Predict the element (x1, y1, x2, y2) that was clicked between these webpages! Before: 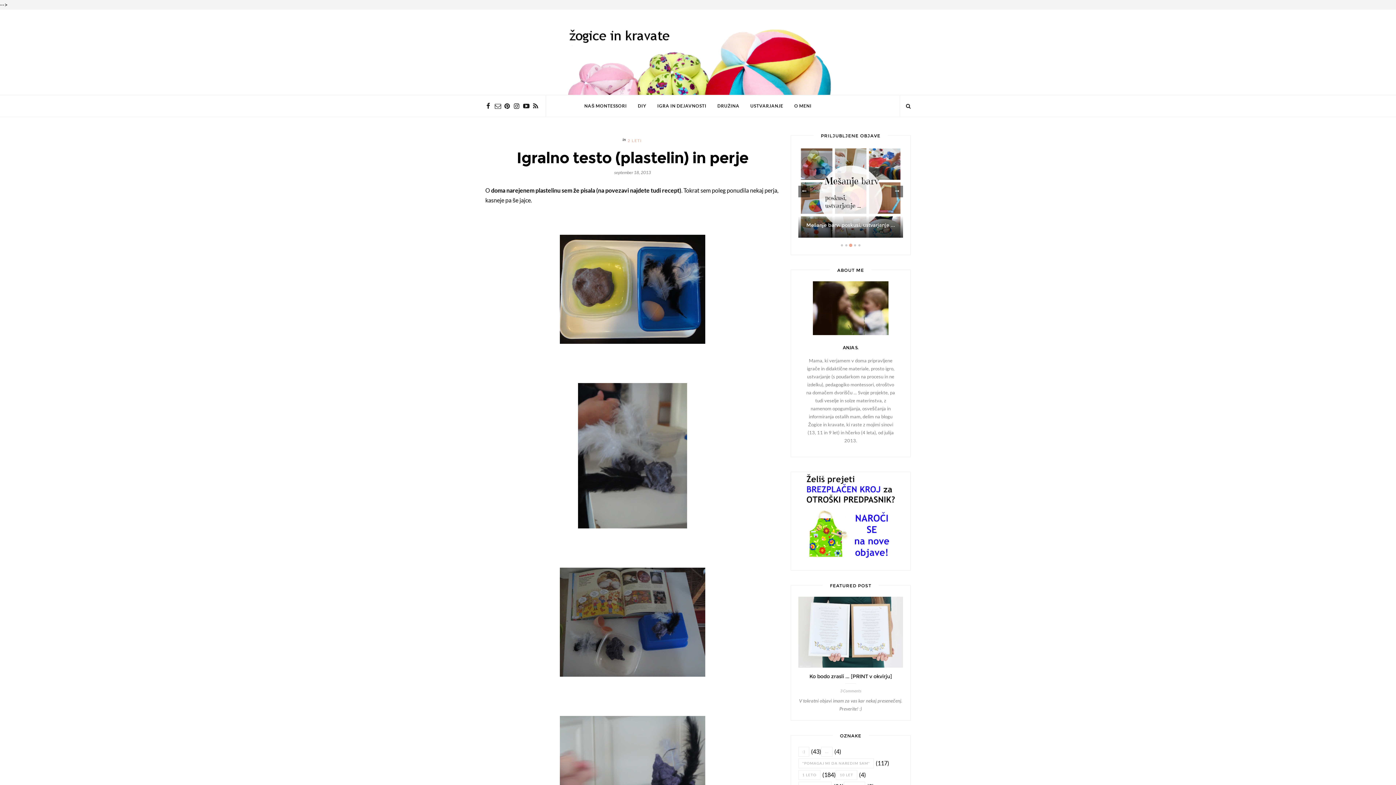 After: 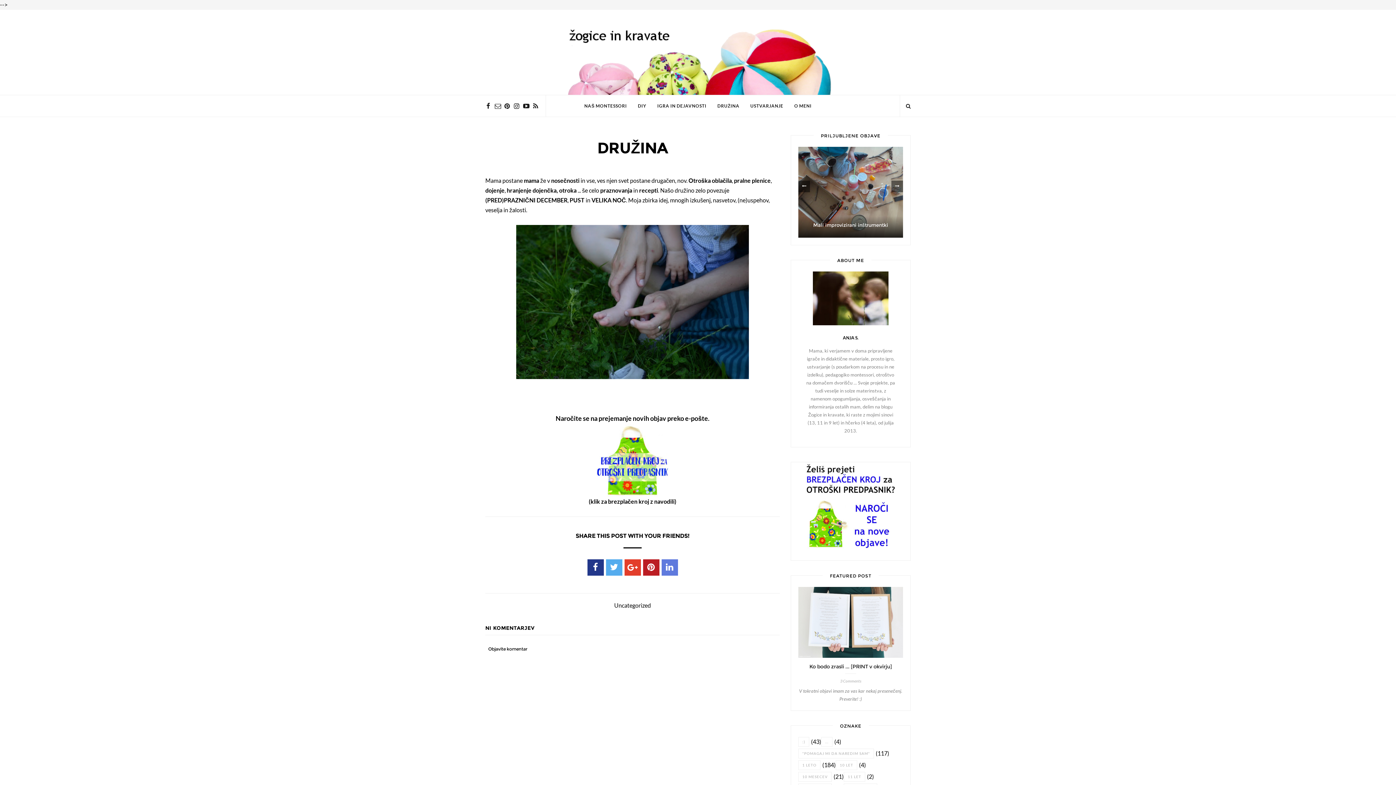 Action: label: DRUŽINA bbox: (717, 95, 739, 117)